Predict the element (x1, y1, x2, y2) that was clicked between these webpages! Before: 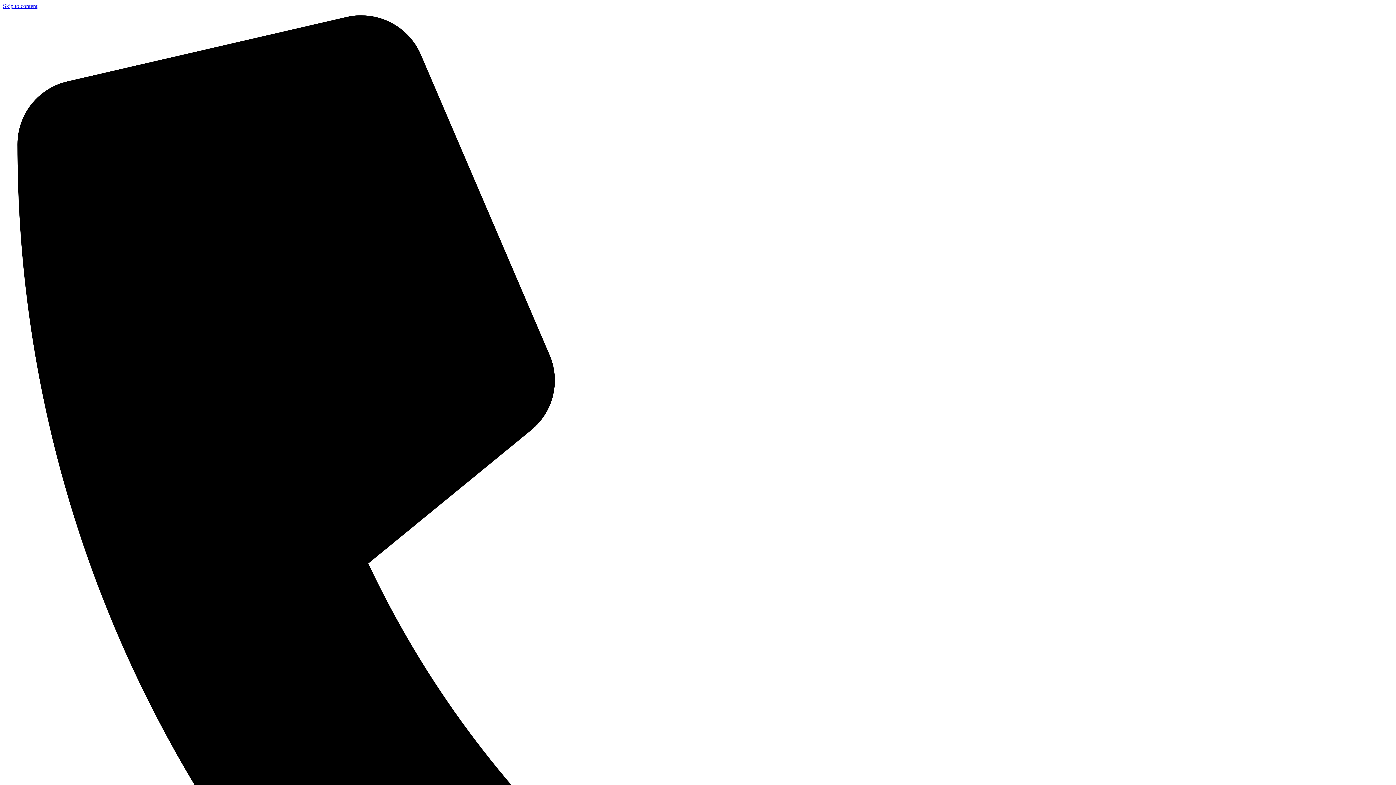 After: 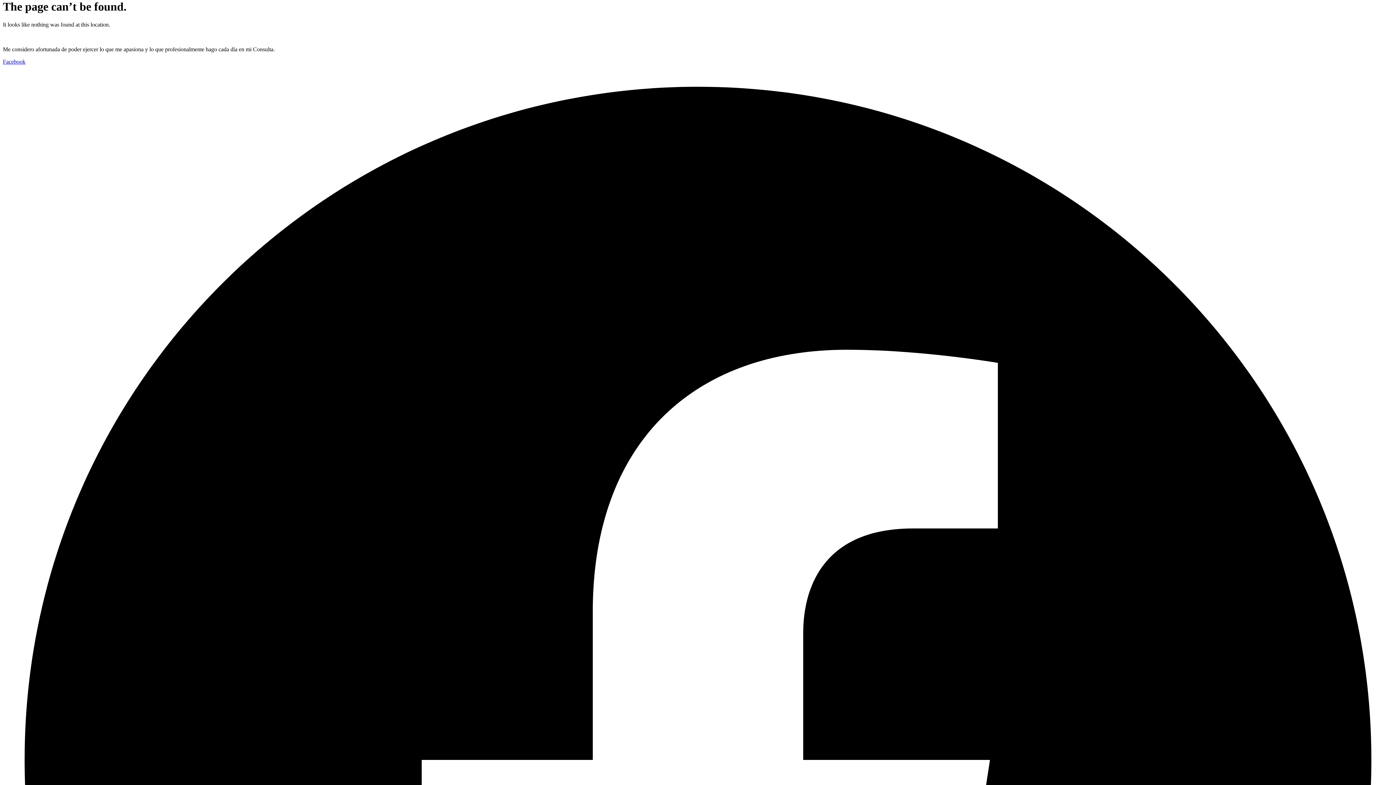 Action: bbox: (2, 2, 37, 9) label: Skip to content